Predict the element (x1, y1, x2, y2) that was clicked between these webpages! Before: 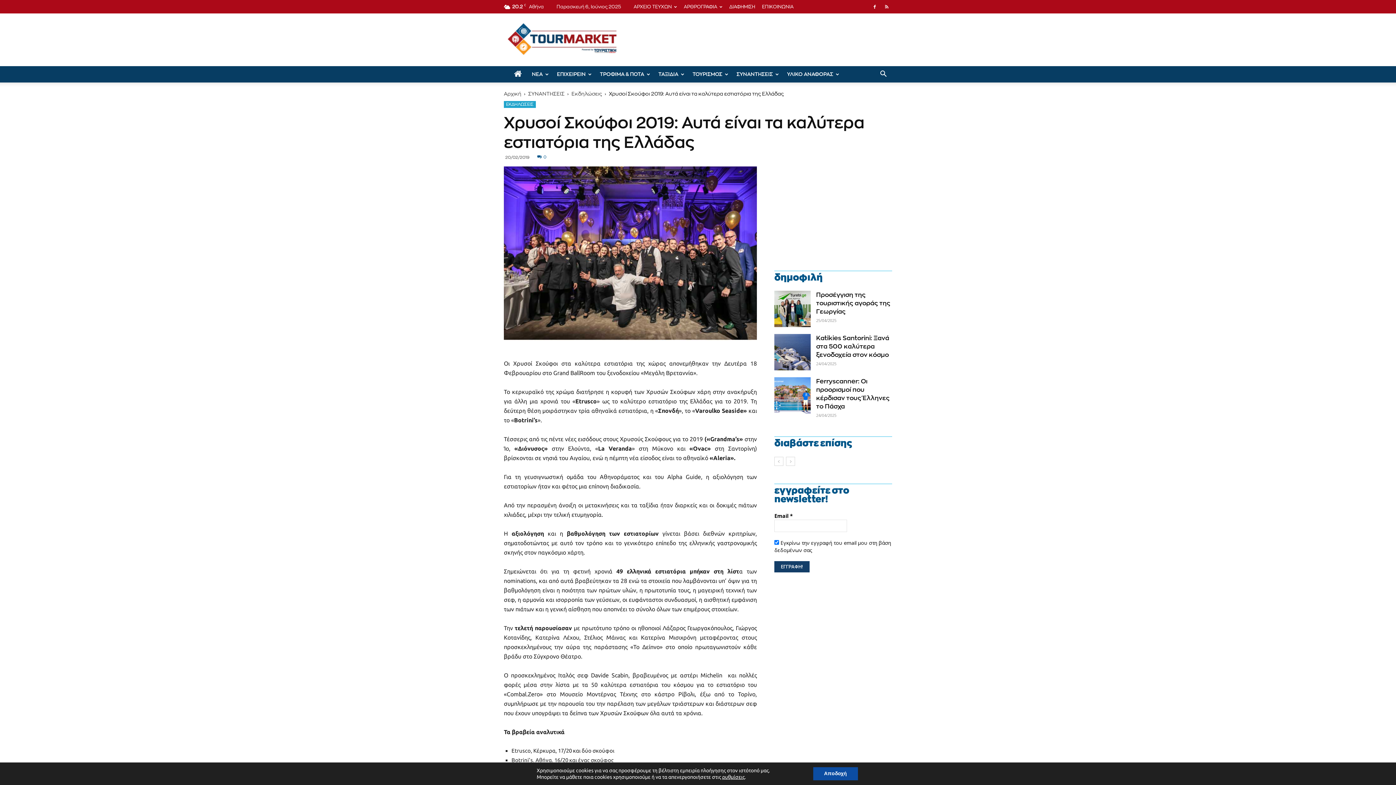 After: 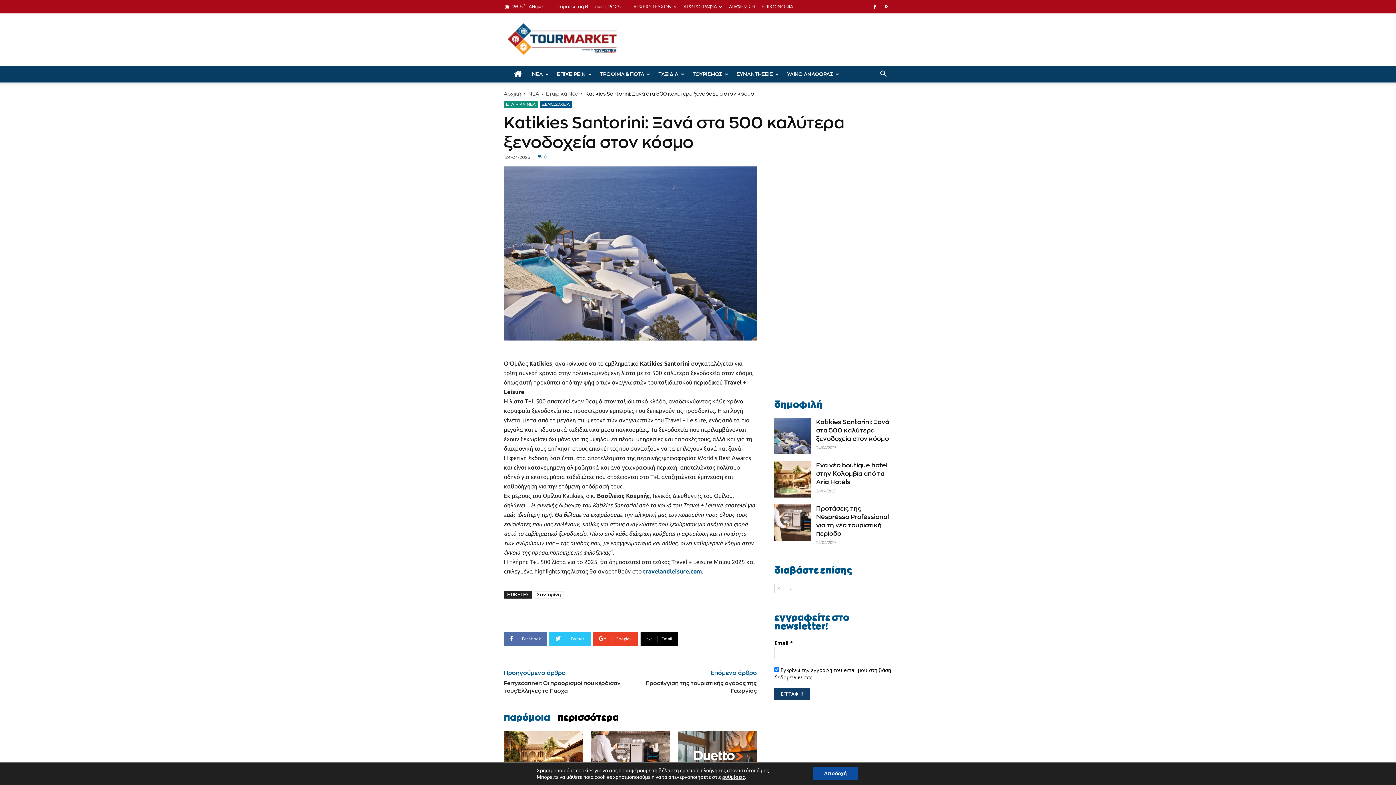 Action: bbox: (774, 334, 810, 370)